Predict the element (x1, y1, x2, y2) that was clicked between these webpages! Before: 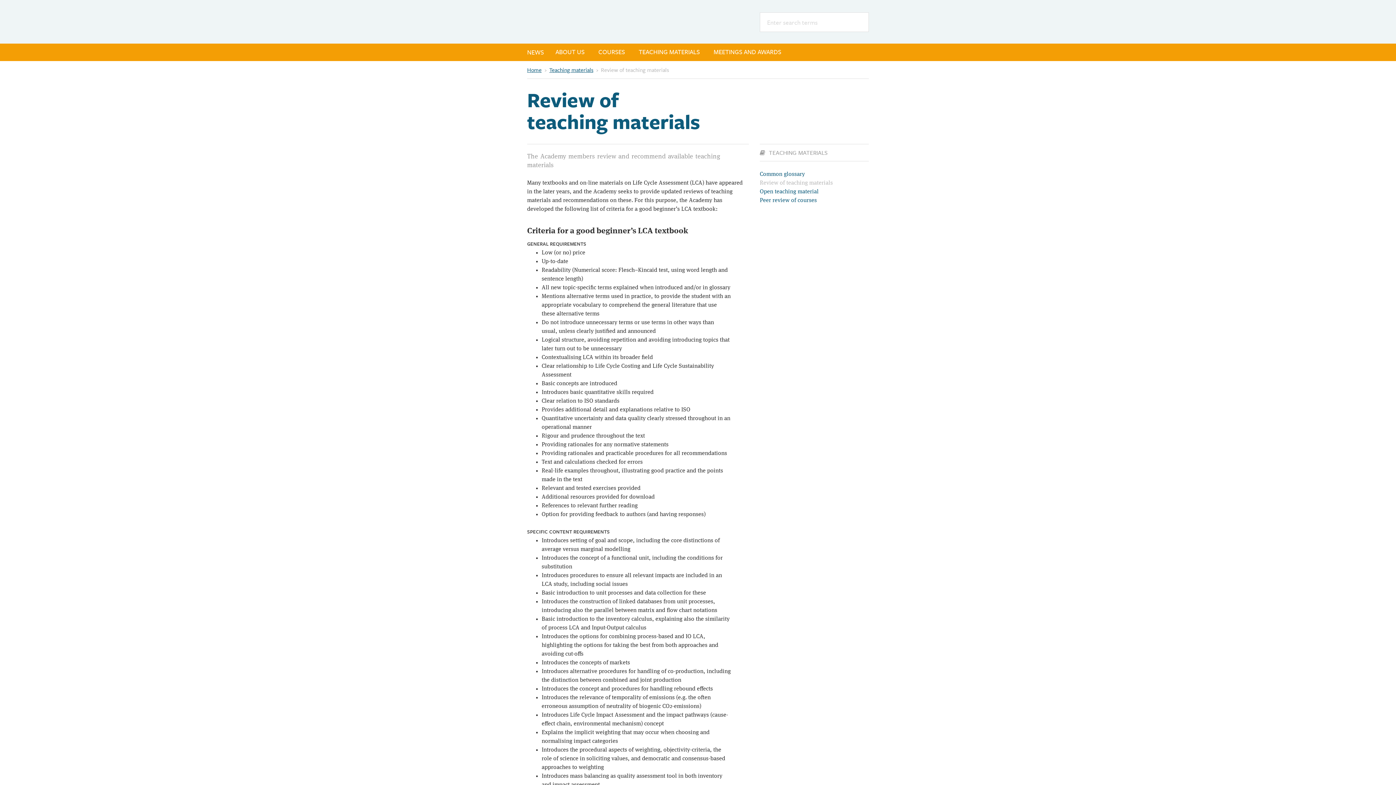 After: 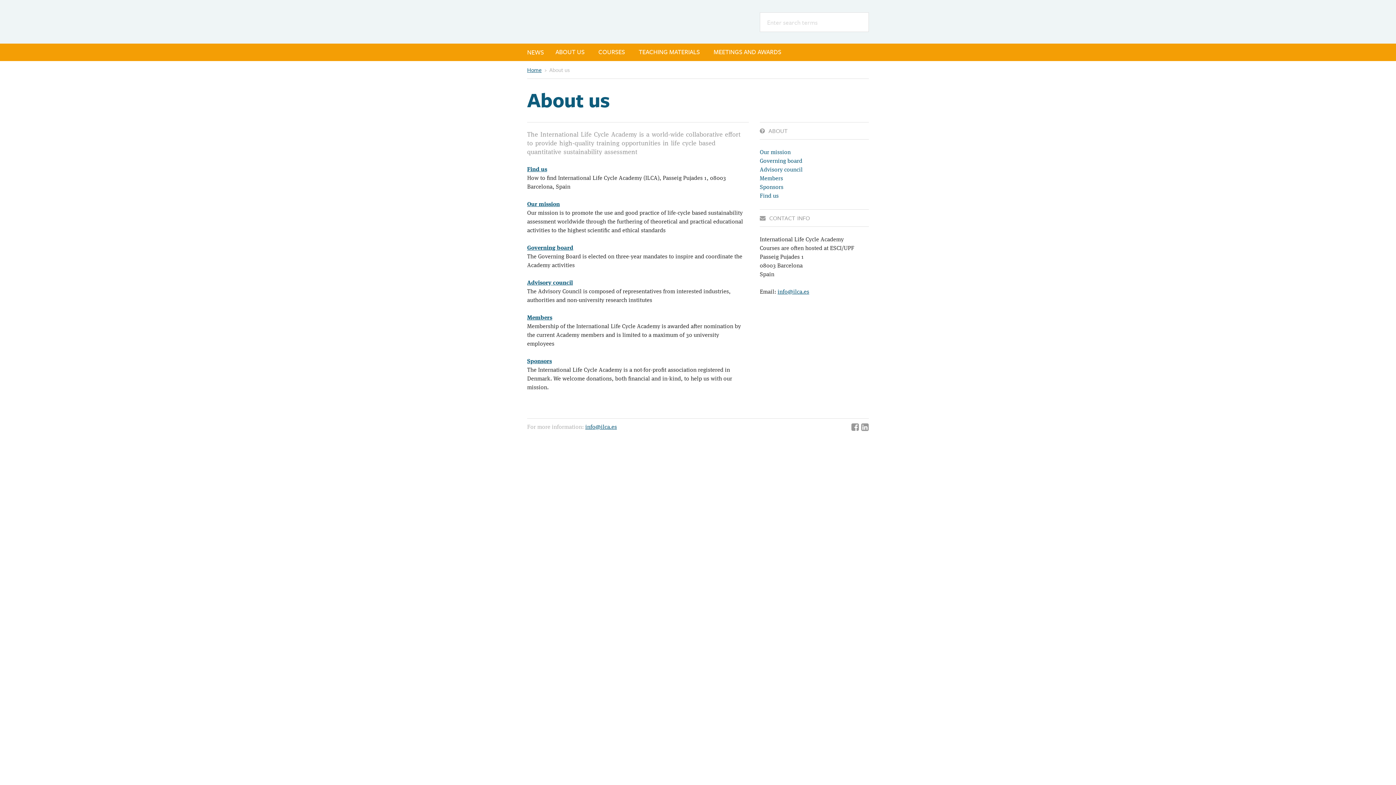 Action: bbox: (549, 43, 594, 60) label: ABOUT US